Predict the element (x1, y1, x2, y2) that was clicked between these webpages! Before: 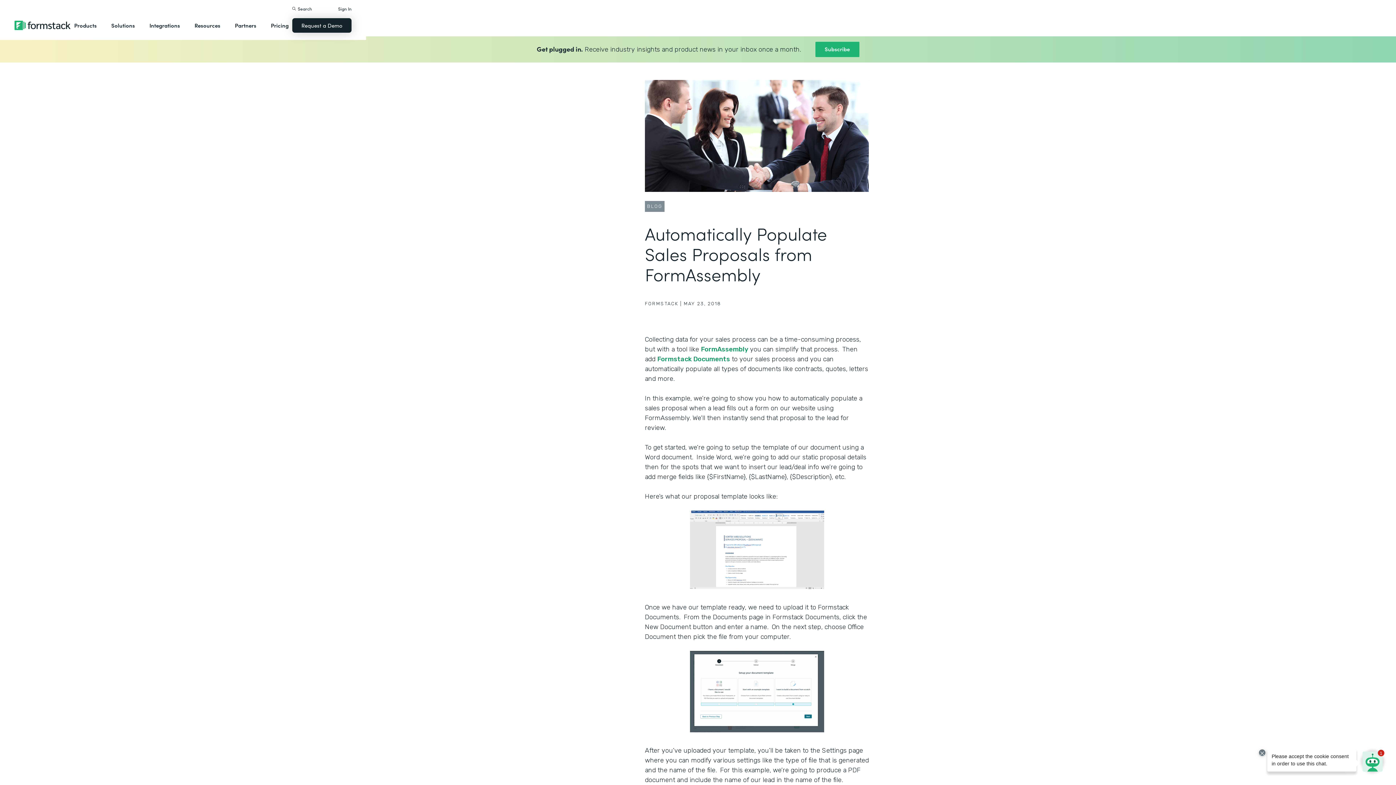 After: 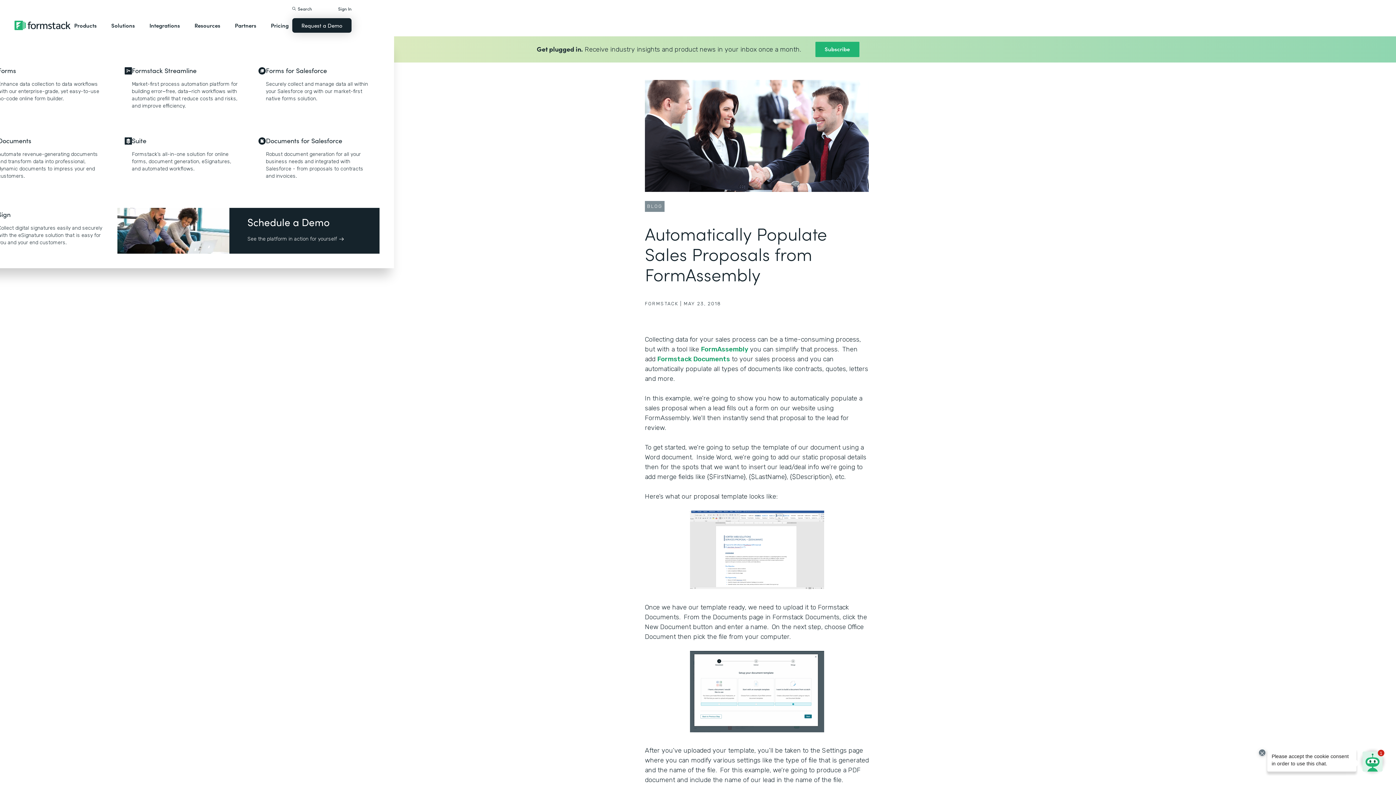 Action: bbox: (70, 14, 100, 36) label: Products